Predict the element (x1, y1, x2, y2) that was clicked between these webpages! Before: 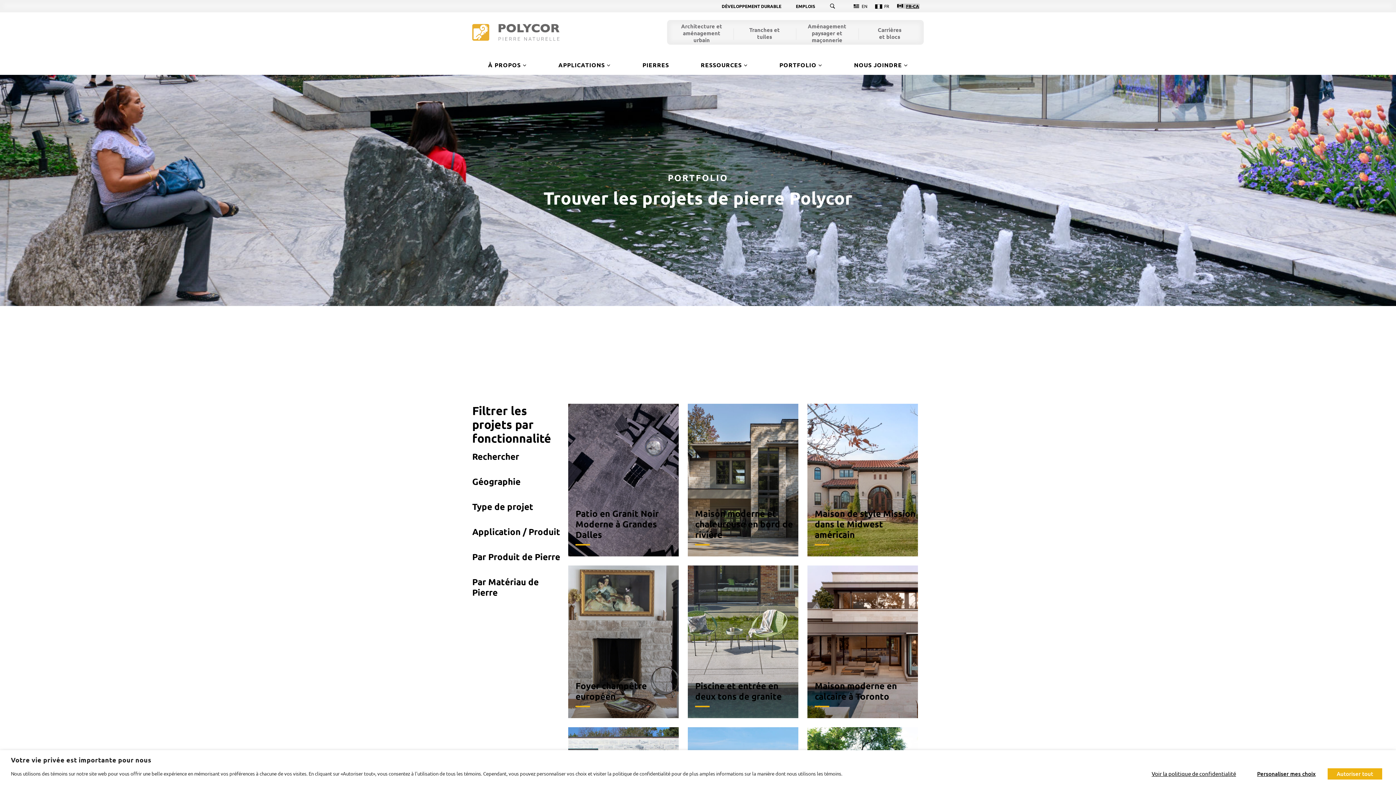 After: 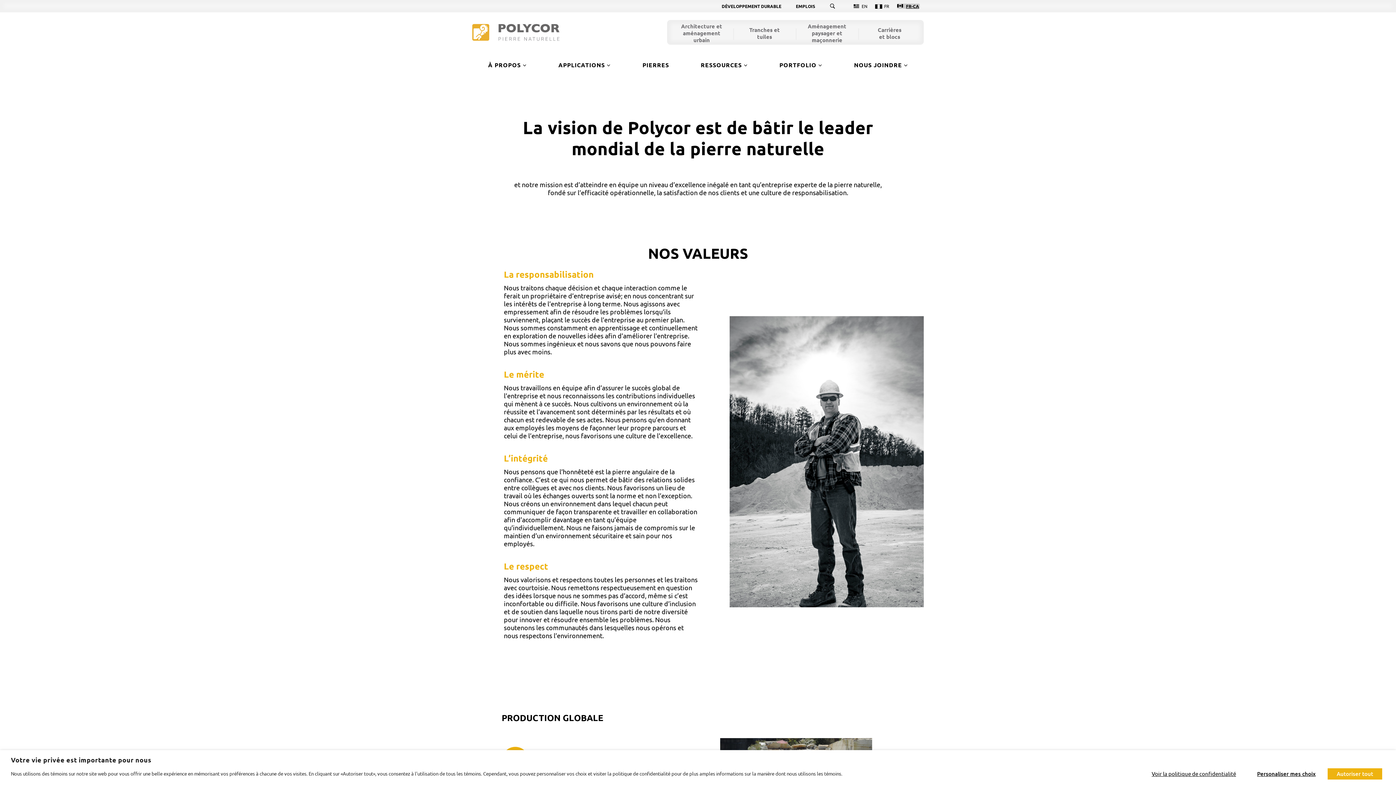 Action: bbox: (484, 57, 530, 74) label: À PROPOS